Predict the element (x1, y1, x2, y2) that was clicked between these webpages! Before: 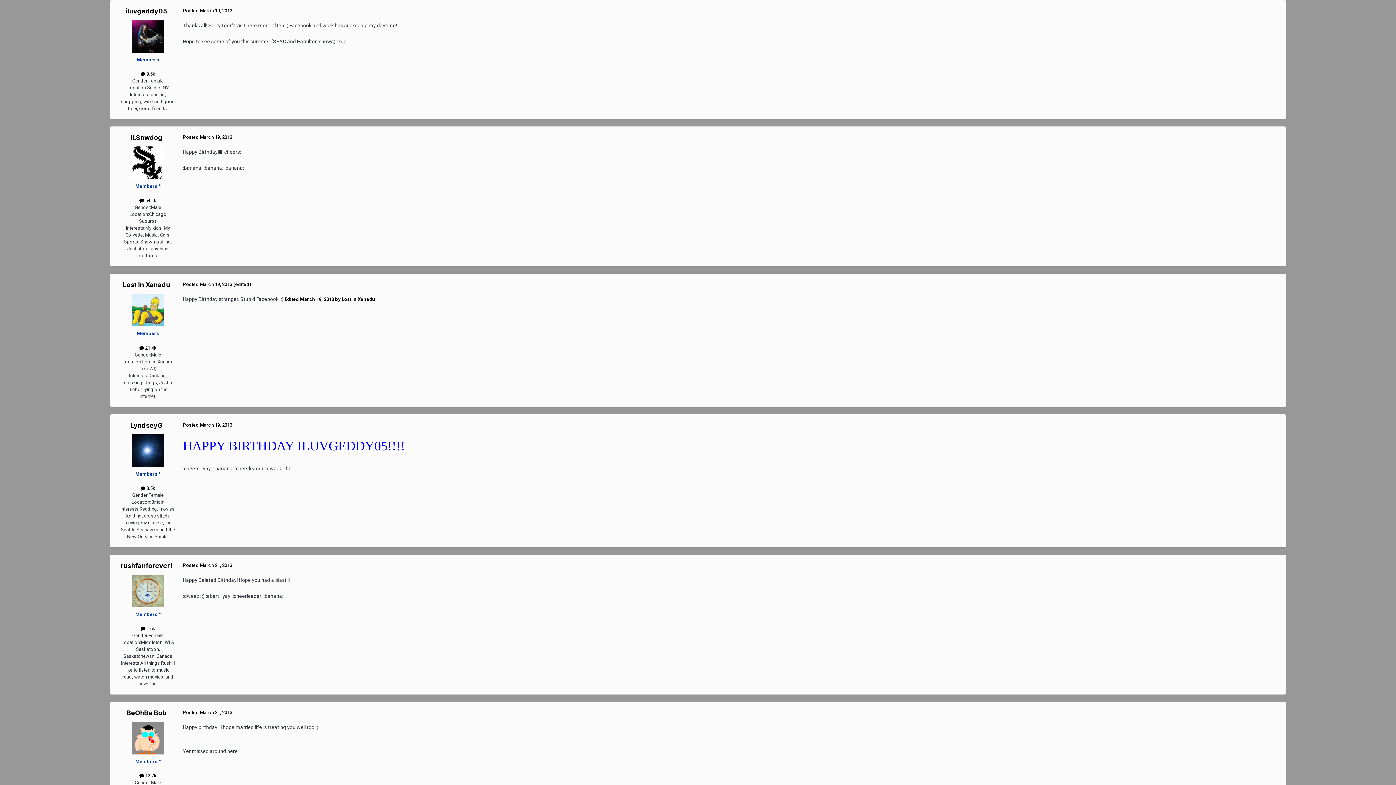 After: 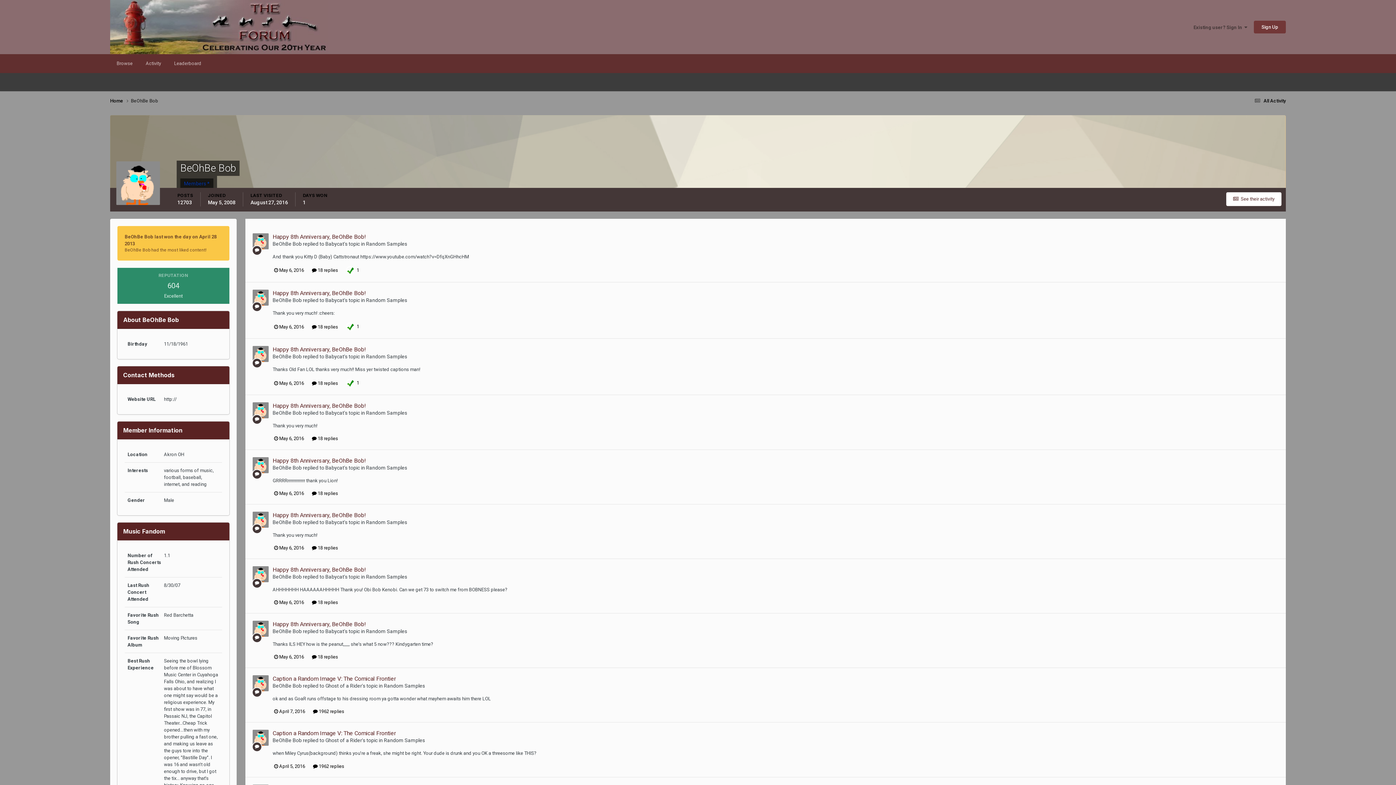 Action: bbox: (126, 709, 166, 717) label: BeOhBe Bob